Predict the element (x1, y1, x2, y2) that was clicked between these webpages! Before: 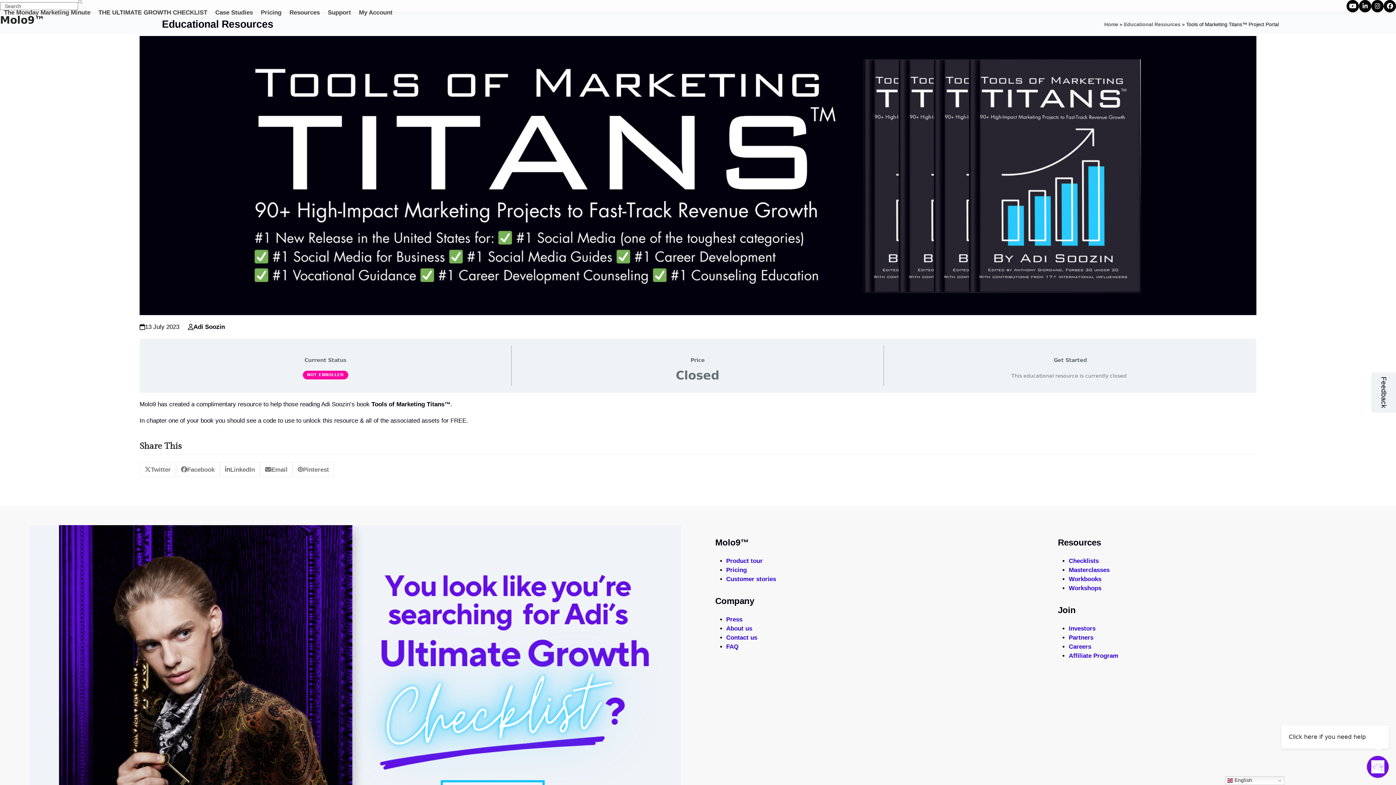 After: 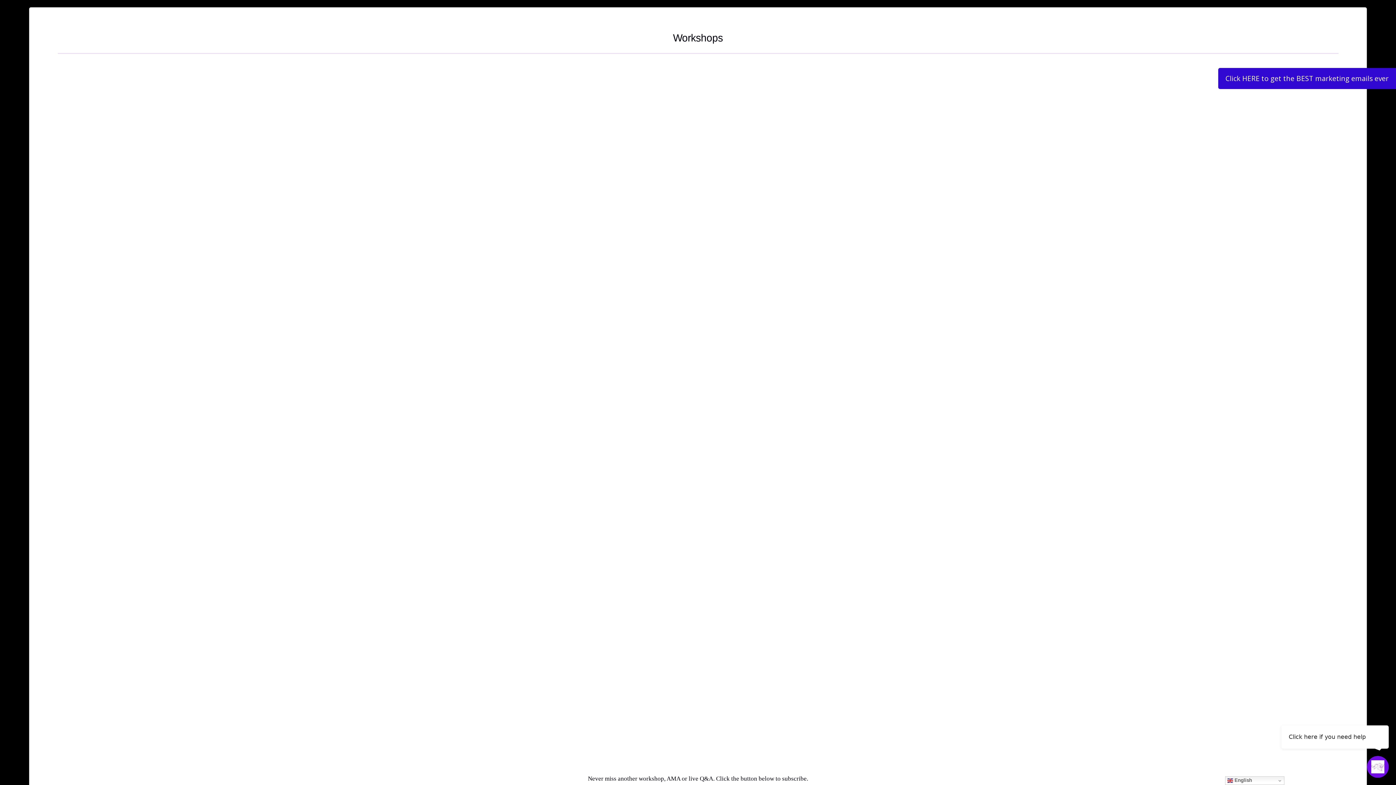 Action: bbox: (1069, 585, 1101, 591) label: Workshops